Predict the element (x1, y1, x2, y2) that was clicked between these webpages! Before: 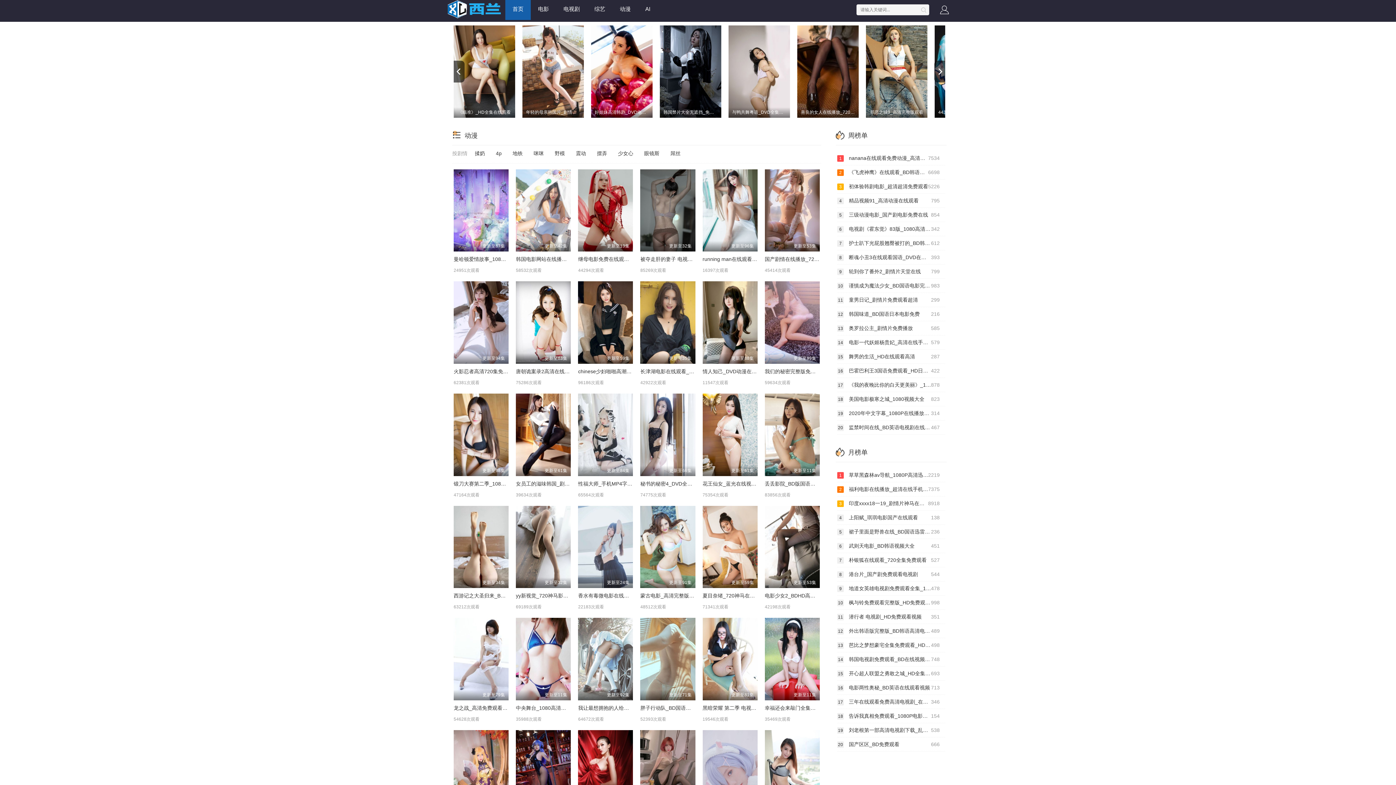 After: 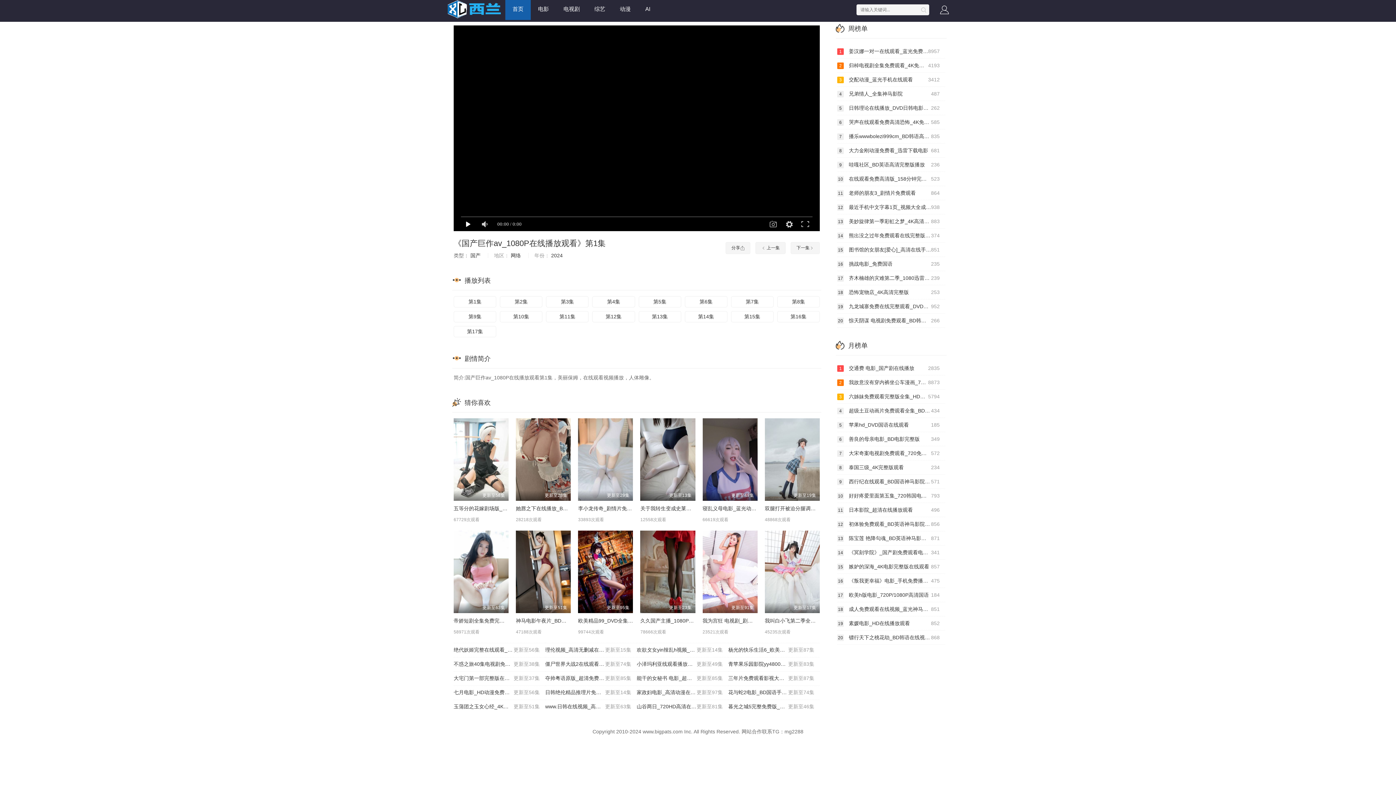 Action: bbox: (453, 730, 508, 813) label: 更新至17集